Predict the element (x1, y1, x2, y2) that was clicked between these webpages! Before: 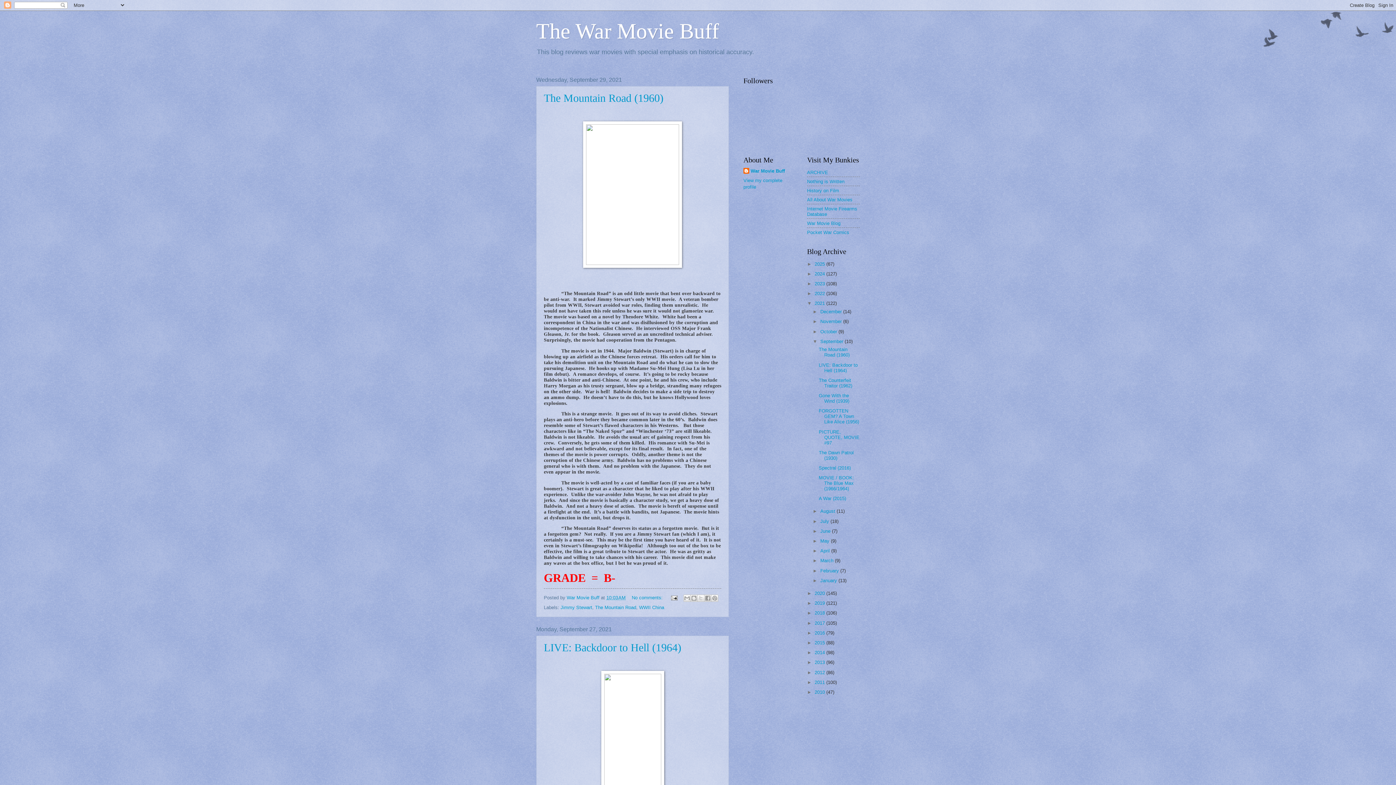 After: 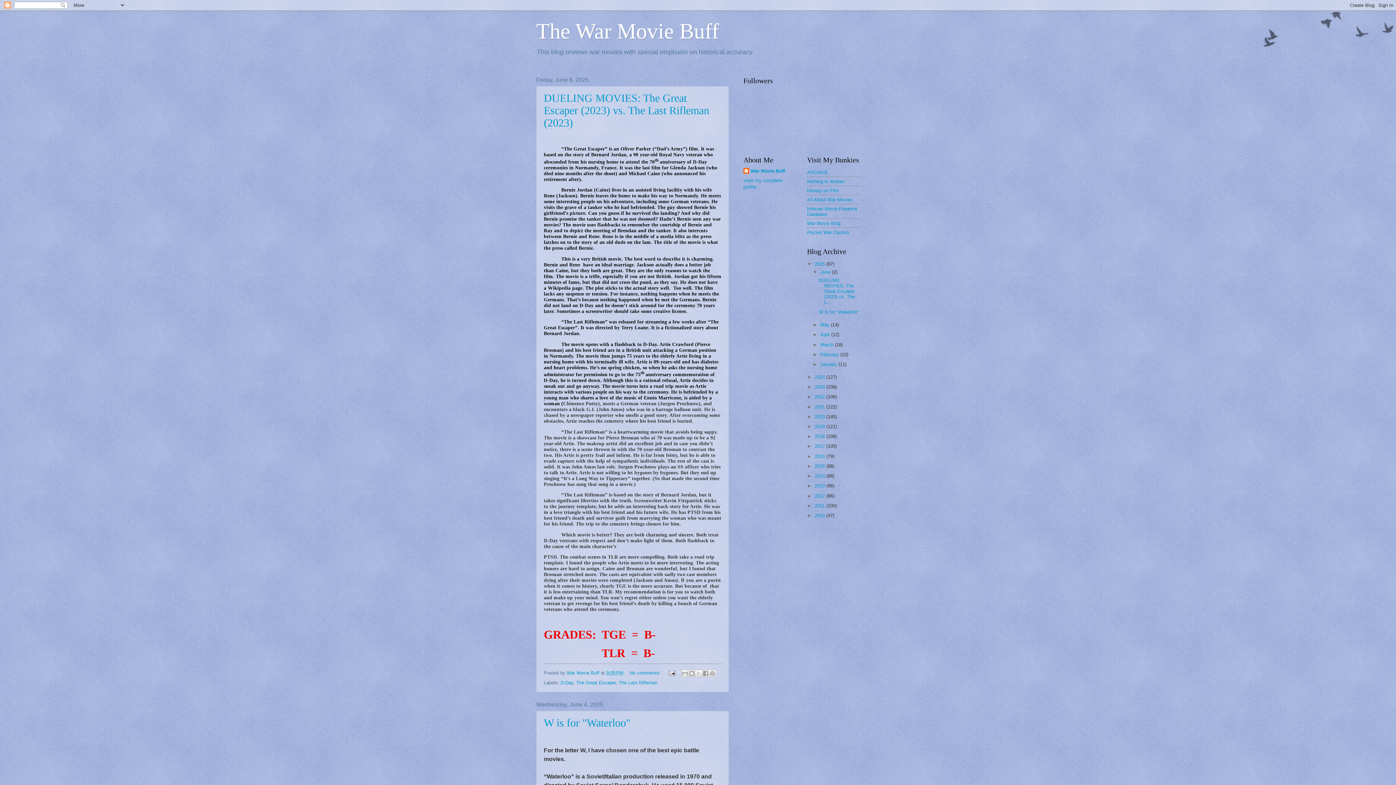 Action: bbox: (814, 261, 826, 266) label: 2025 